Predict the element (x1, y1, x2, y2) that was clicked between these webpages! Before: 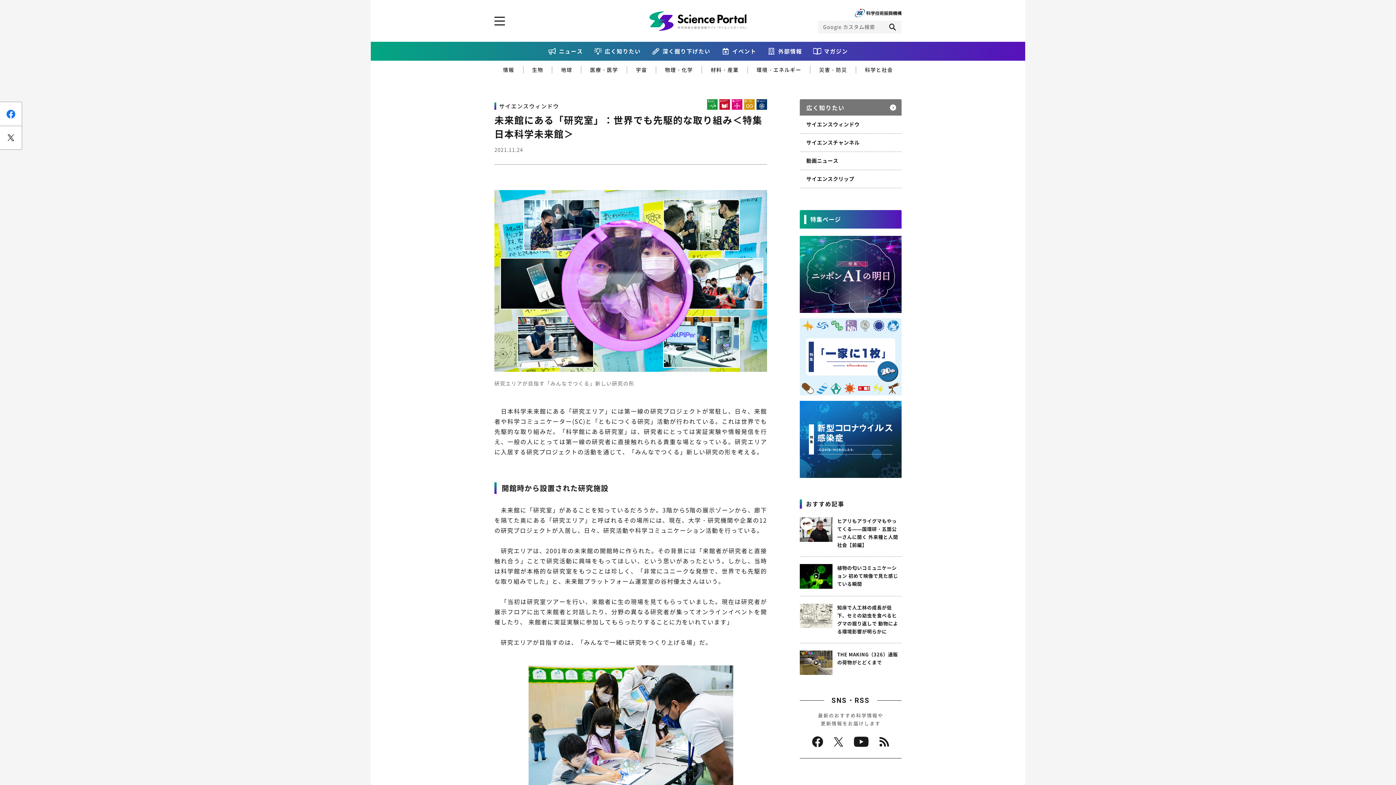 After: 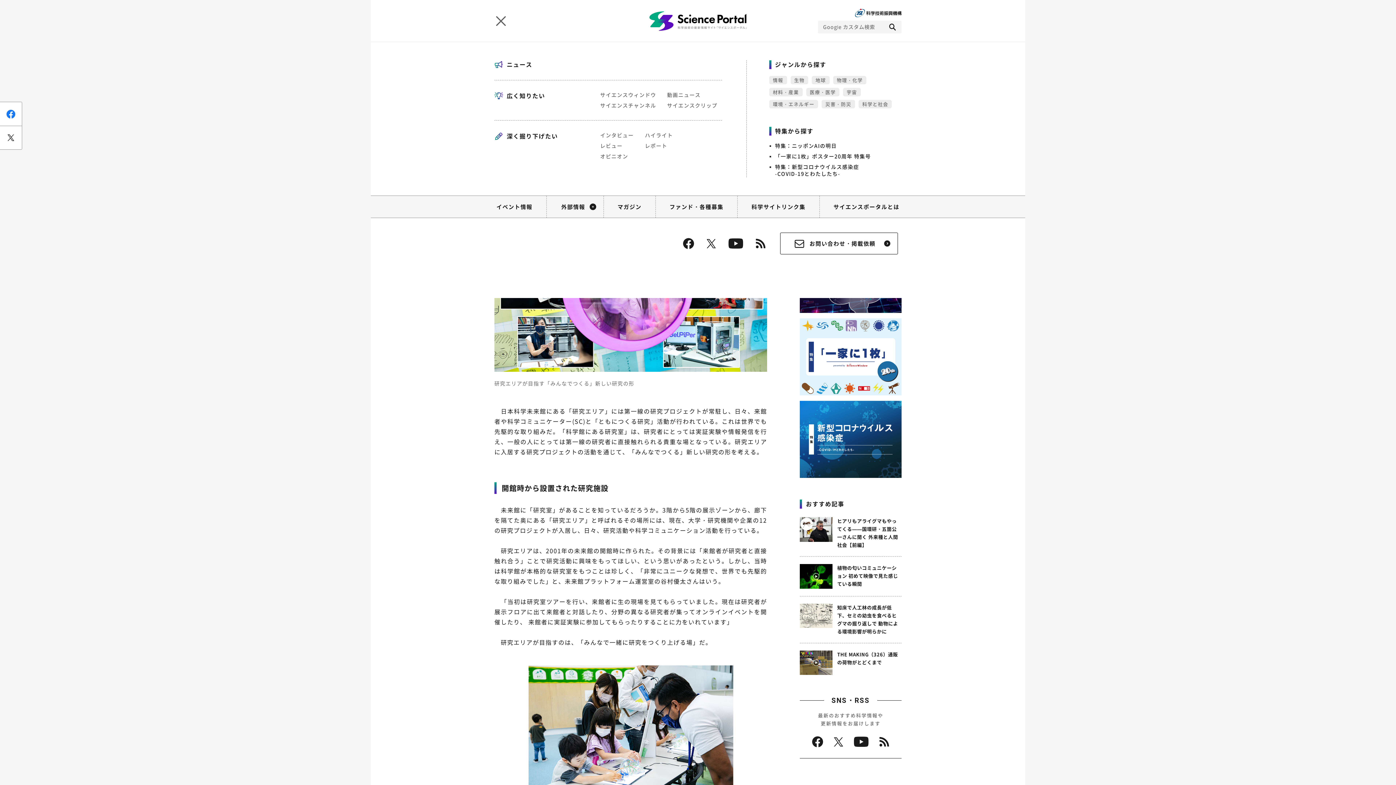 Action: bbox: (494, 16, 505, 25)